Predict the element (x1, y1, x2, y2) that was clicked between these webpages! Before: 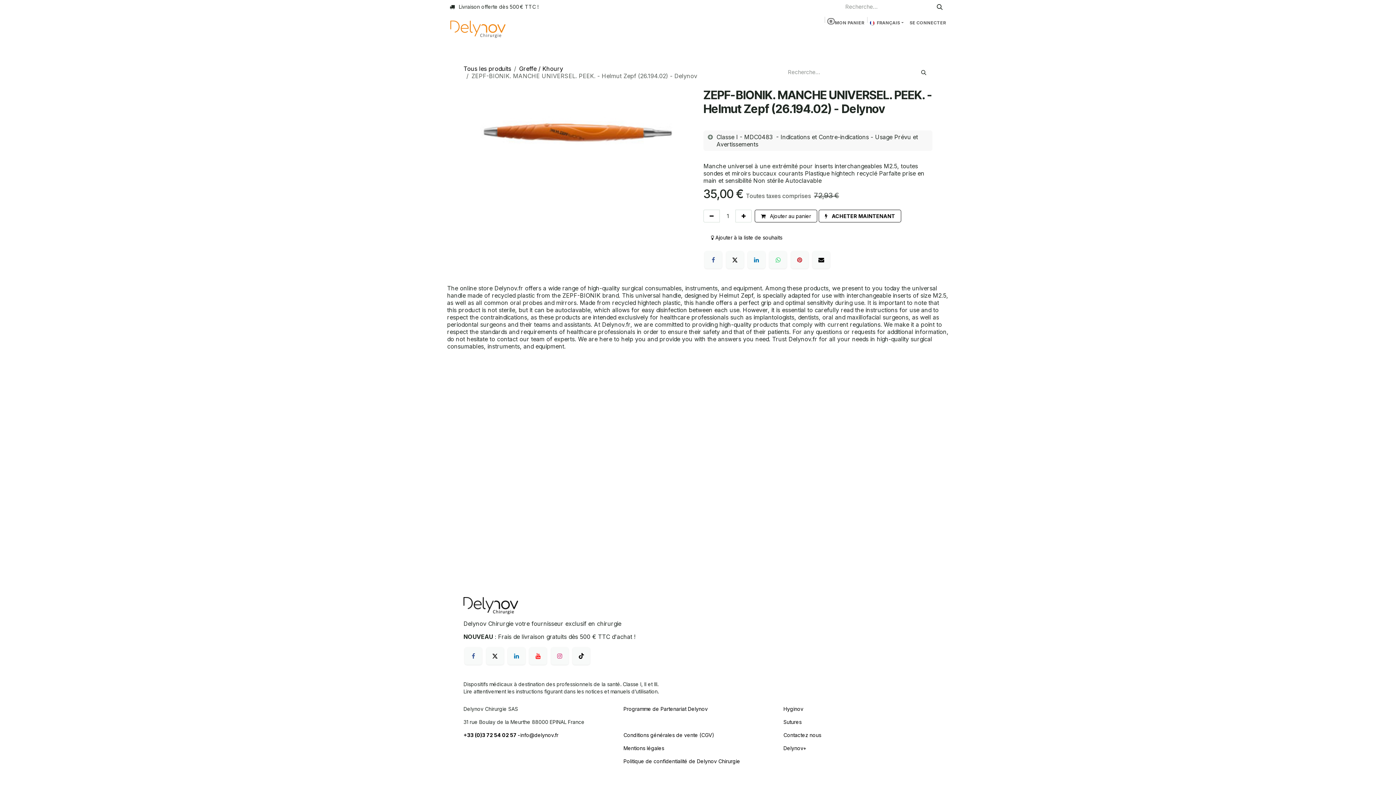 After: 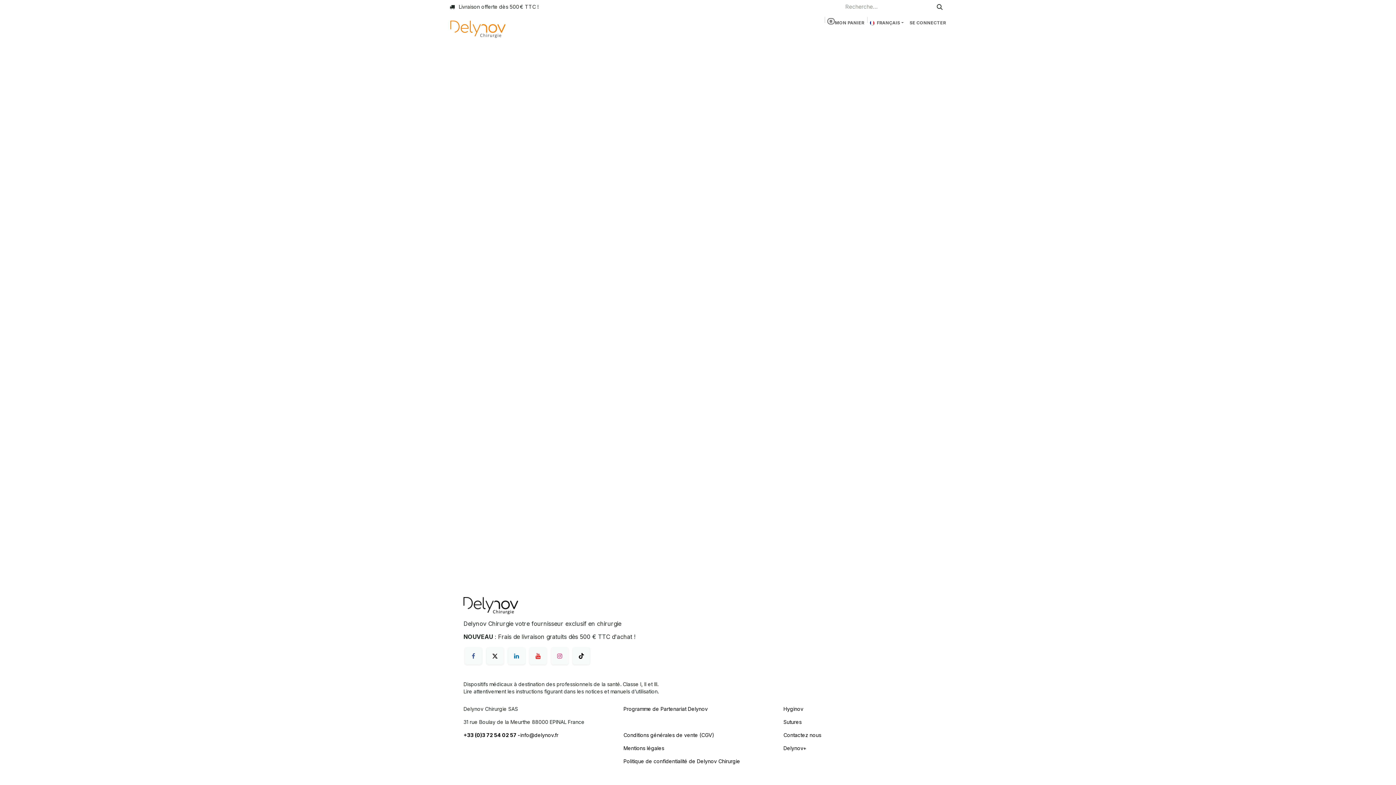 Action: label: SE CONNECTER bbox: (906, 17, 949, 28)